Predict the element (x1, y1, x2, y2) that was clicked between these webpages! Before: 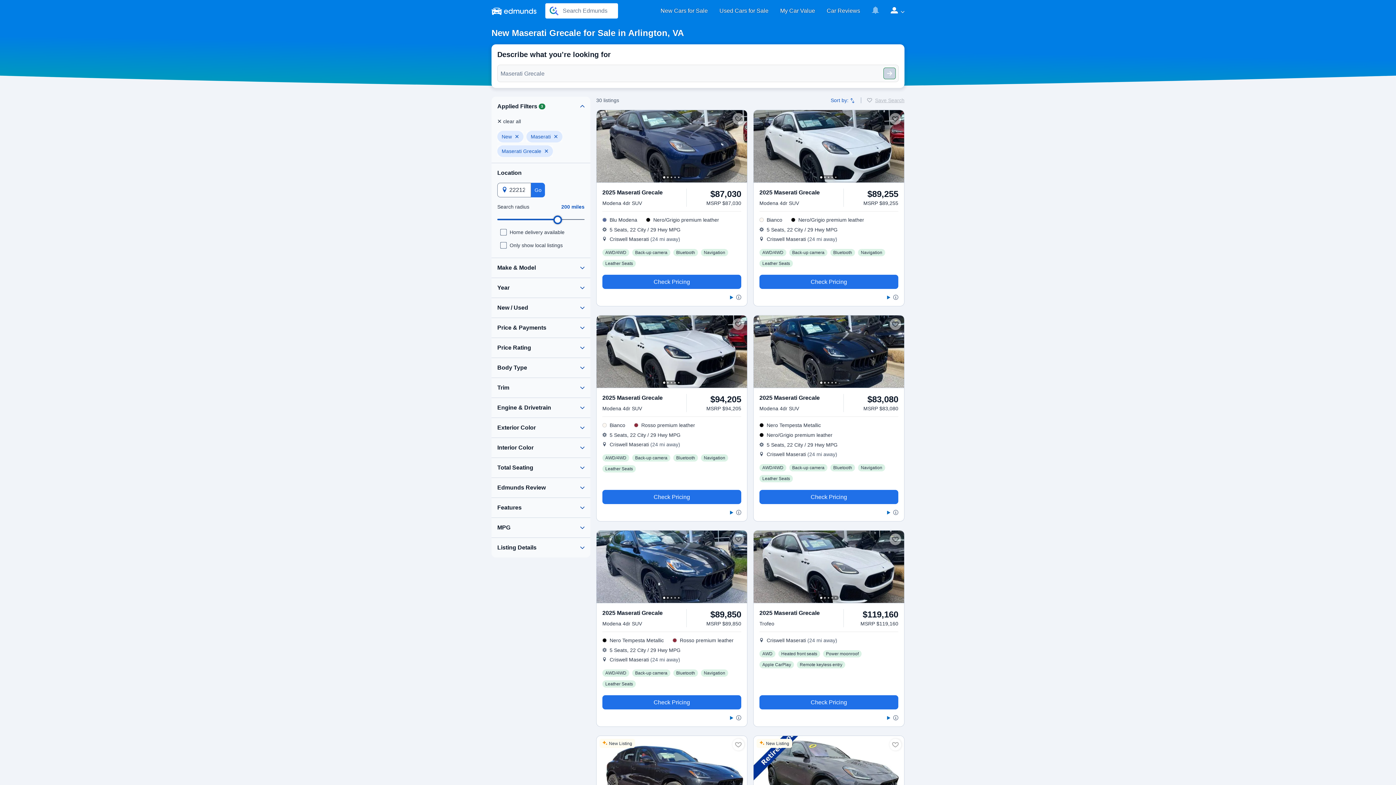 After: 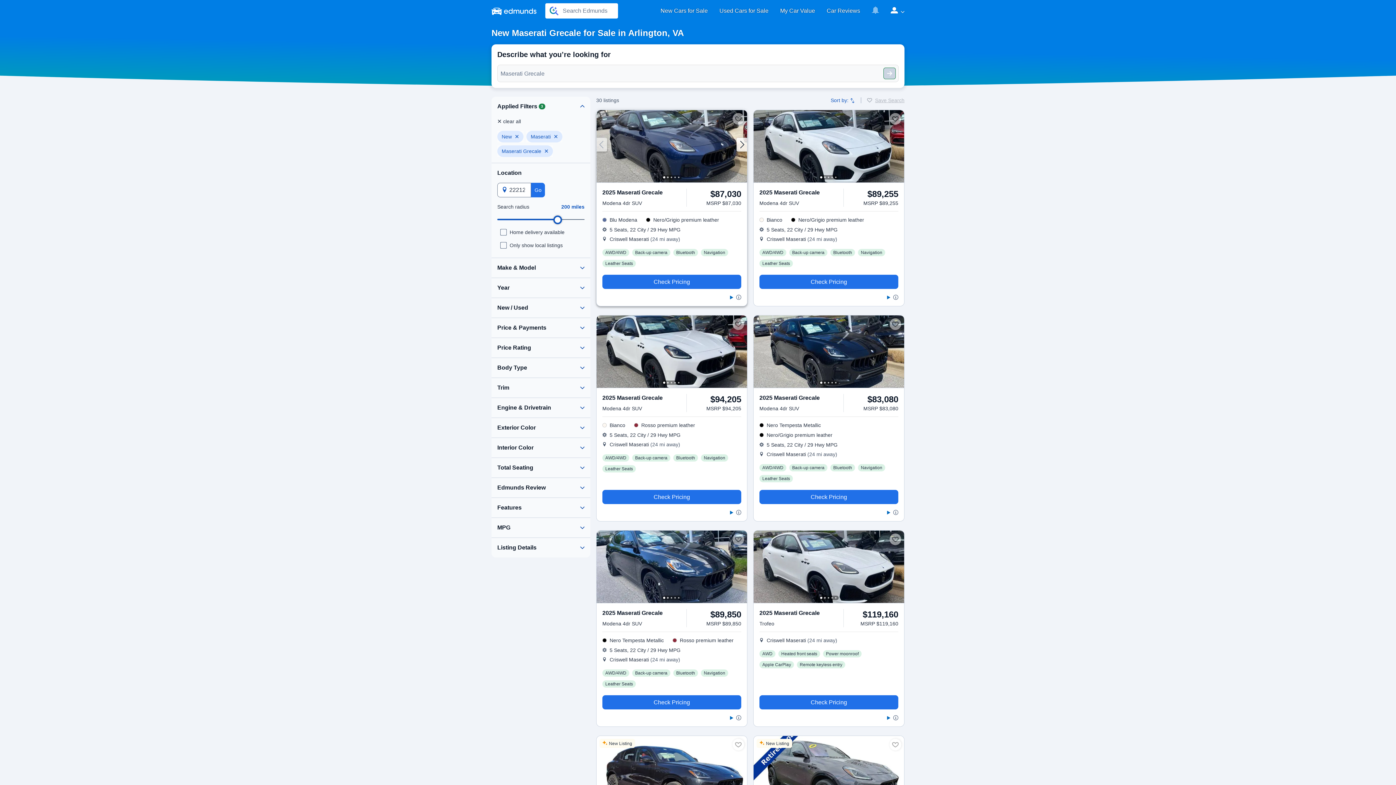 Action: bbox: (596, 110, 747, 182)